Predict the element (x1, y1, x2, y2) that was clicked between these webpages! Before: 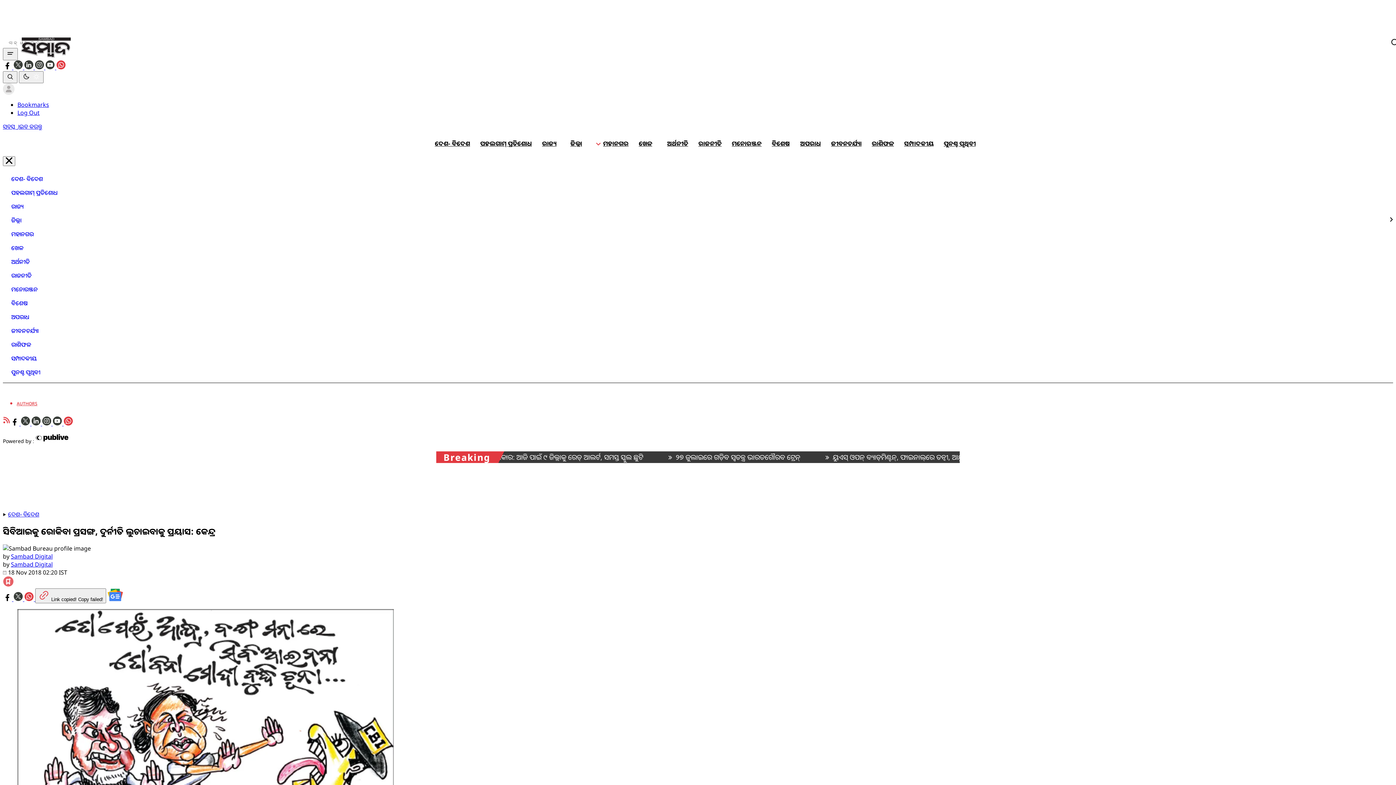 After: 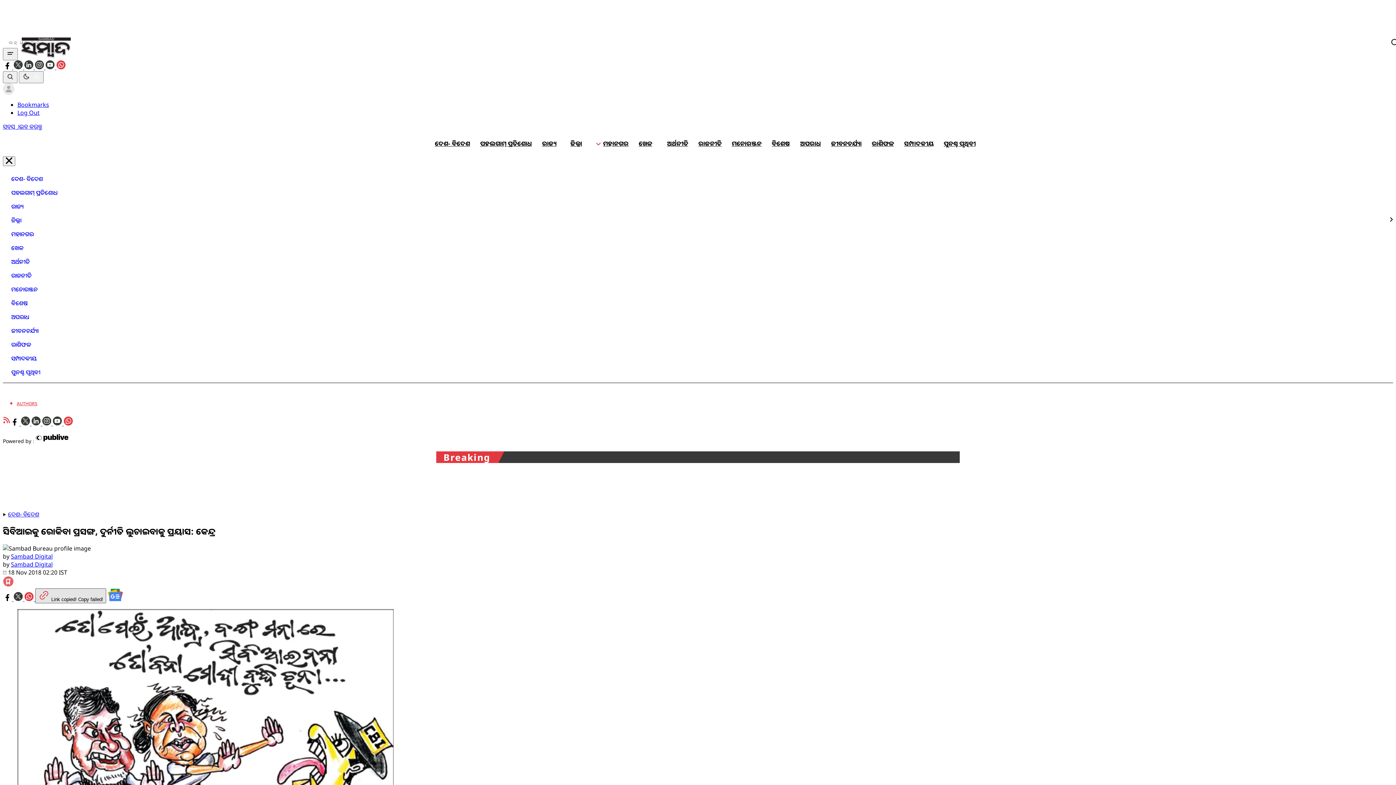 Action: label: Copy to clipboard button bbox: (35, 588, 106, 603)